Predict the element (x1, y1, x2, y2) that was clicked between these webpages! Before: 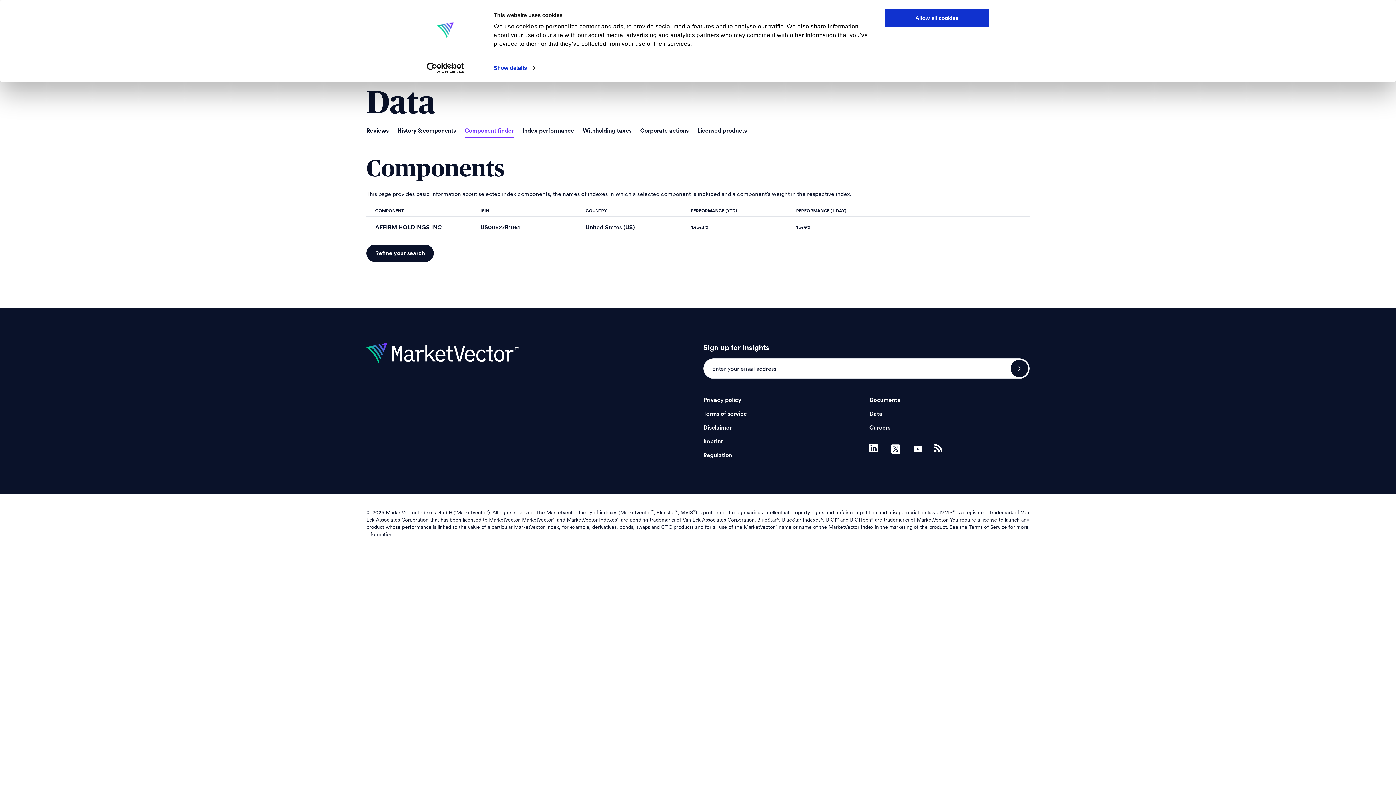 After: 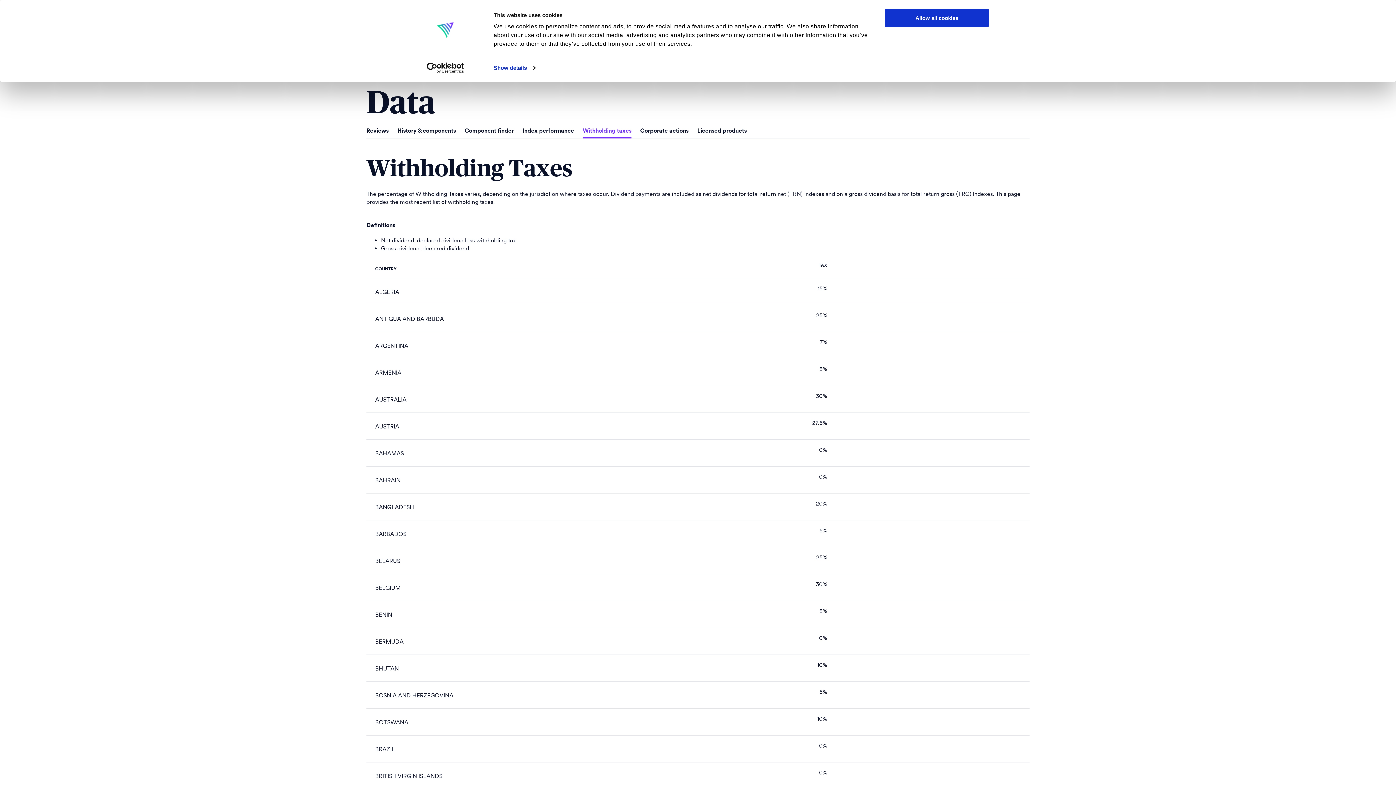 Action: bbox: (582, 126, 631, 138) label: Withholding taxes